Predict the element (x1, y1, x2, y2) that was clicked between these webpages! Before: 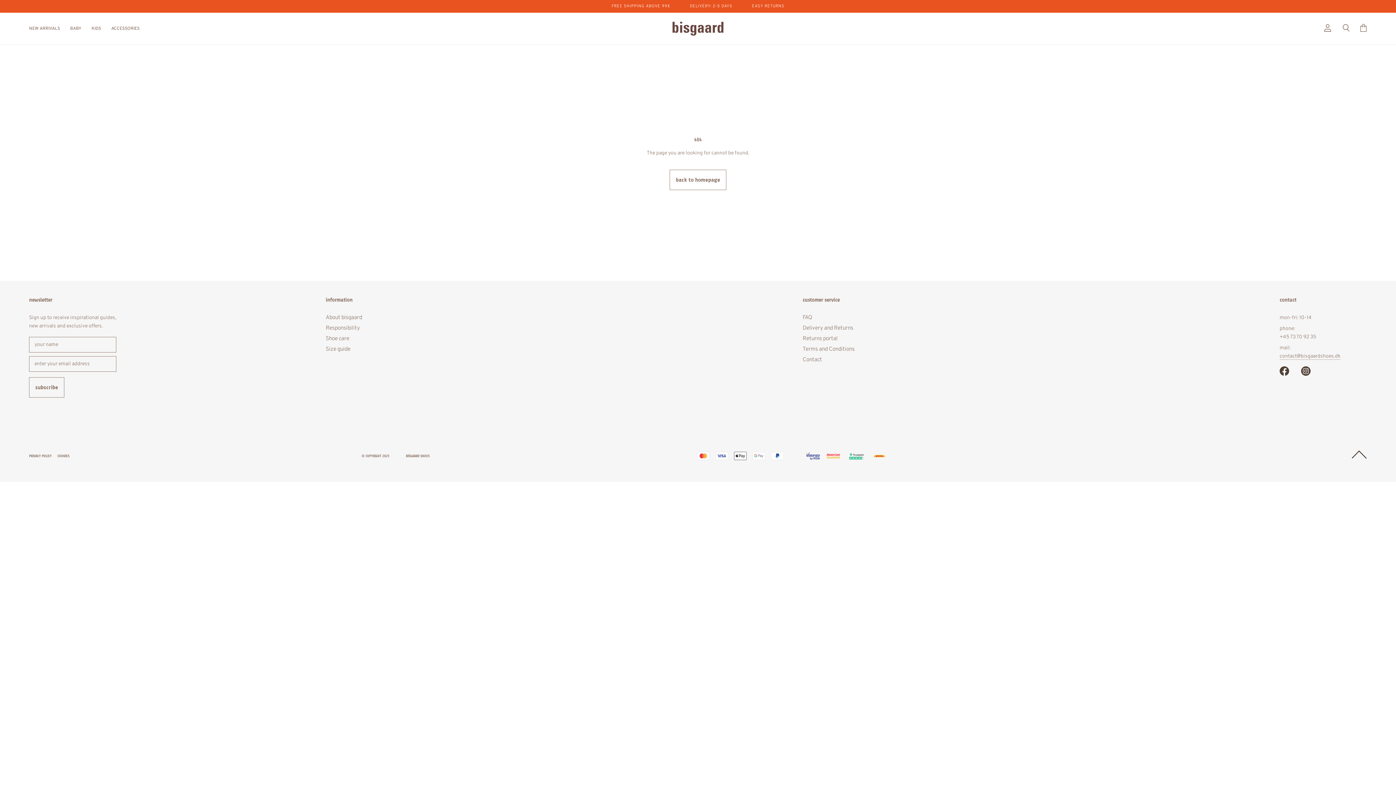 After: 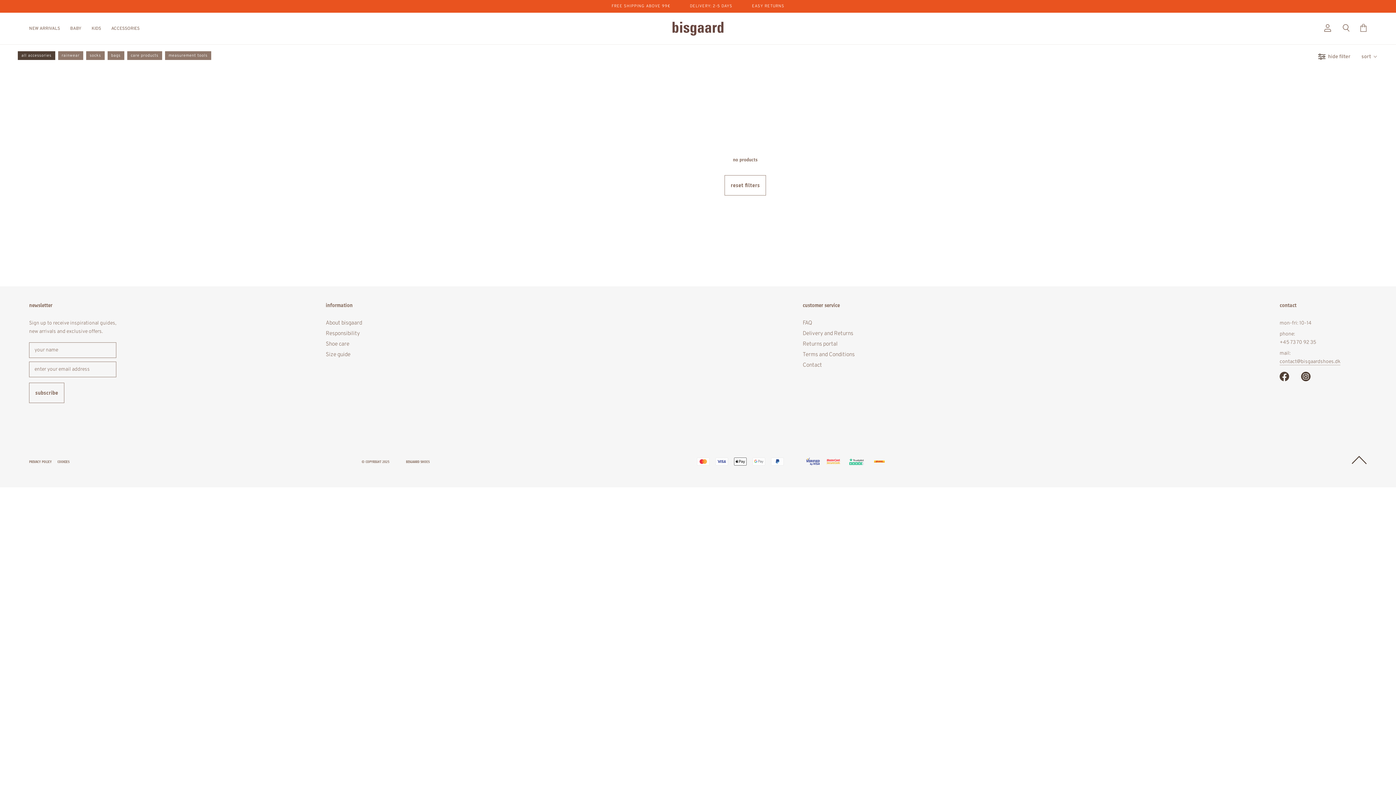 Action: label: ACCESSORIES
ACCESSORIES bbox: (111, 25, 139, 31)